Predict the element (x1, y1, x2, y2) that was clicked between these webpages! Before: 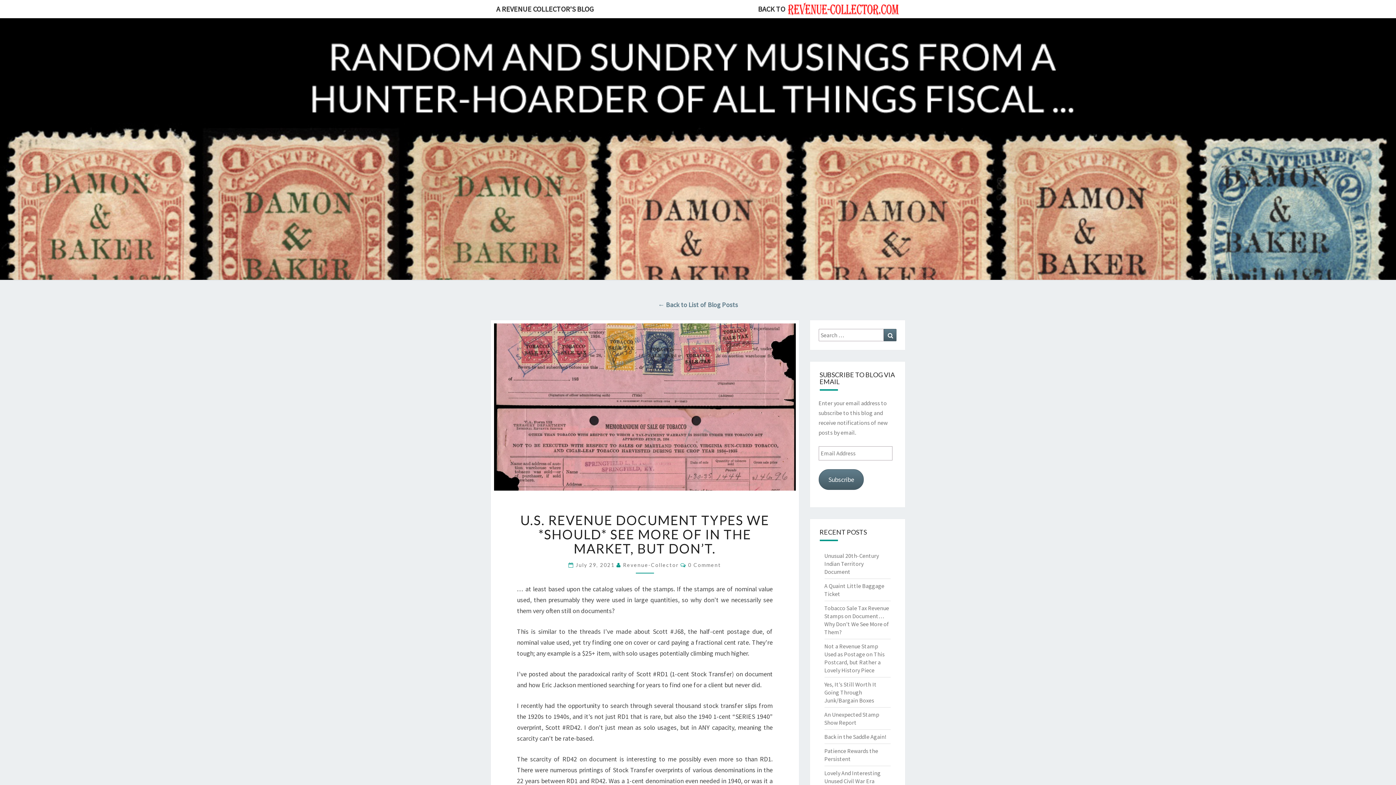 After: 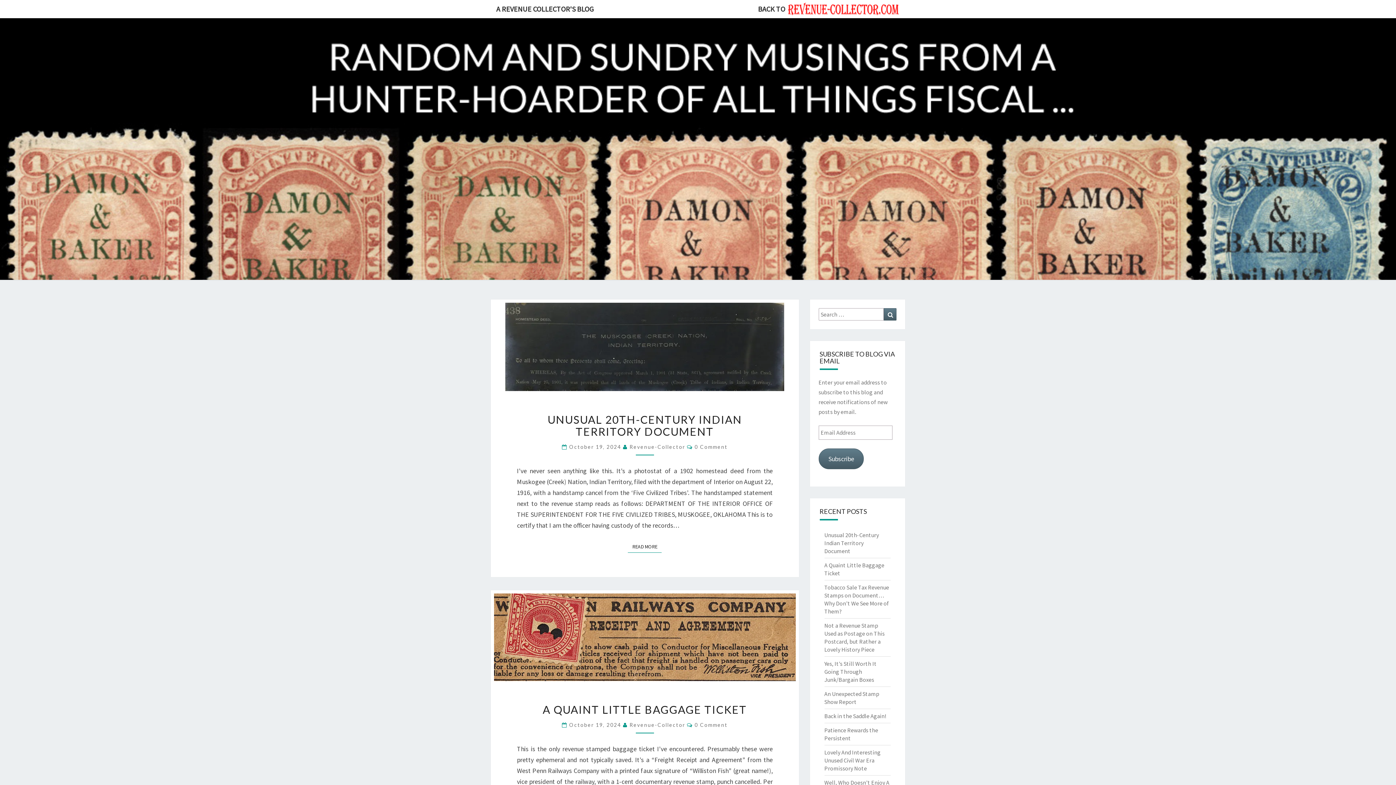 Action: bbox: (658, 300, 738, 309) label: ← Back to List of Blog Posts